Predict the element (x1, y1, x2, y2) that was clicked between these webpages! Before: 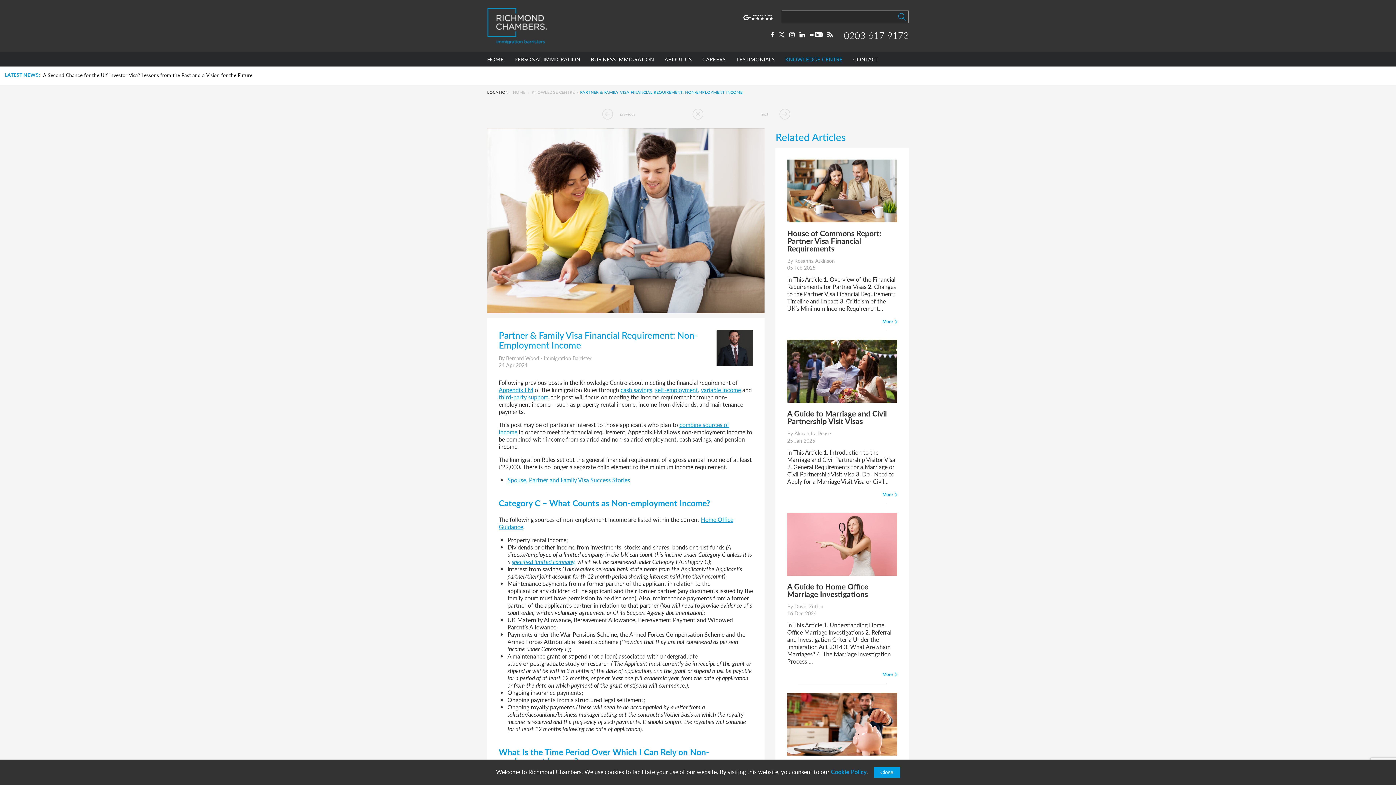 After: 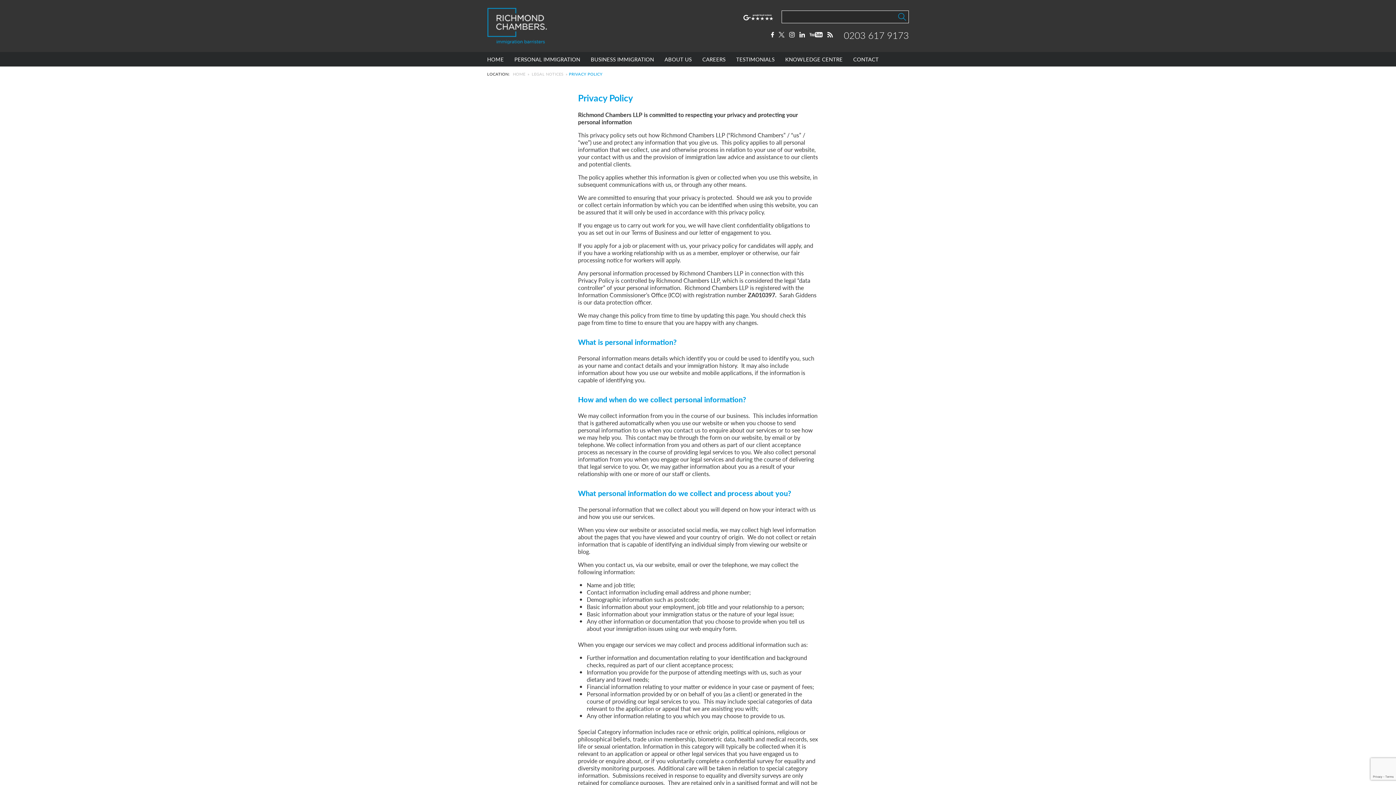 Action: bbox: (831, 768, 866, 776) label: Cookie Policy